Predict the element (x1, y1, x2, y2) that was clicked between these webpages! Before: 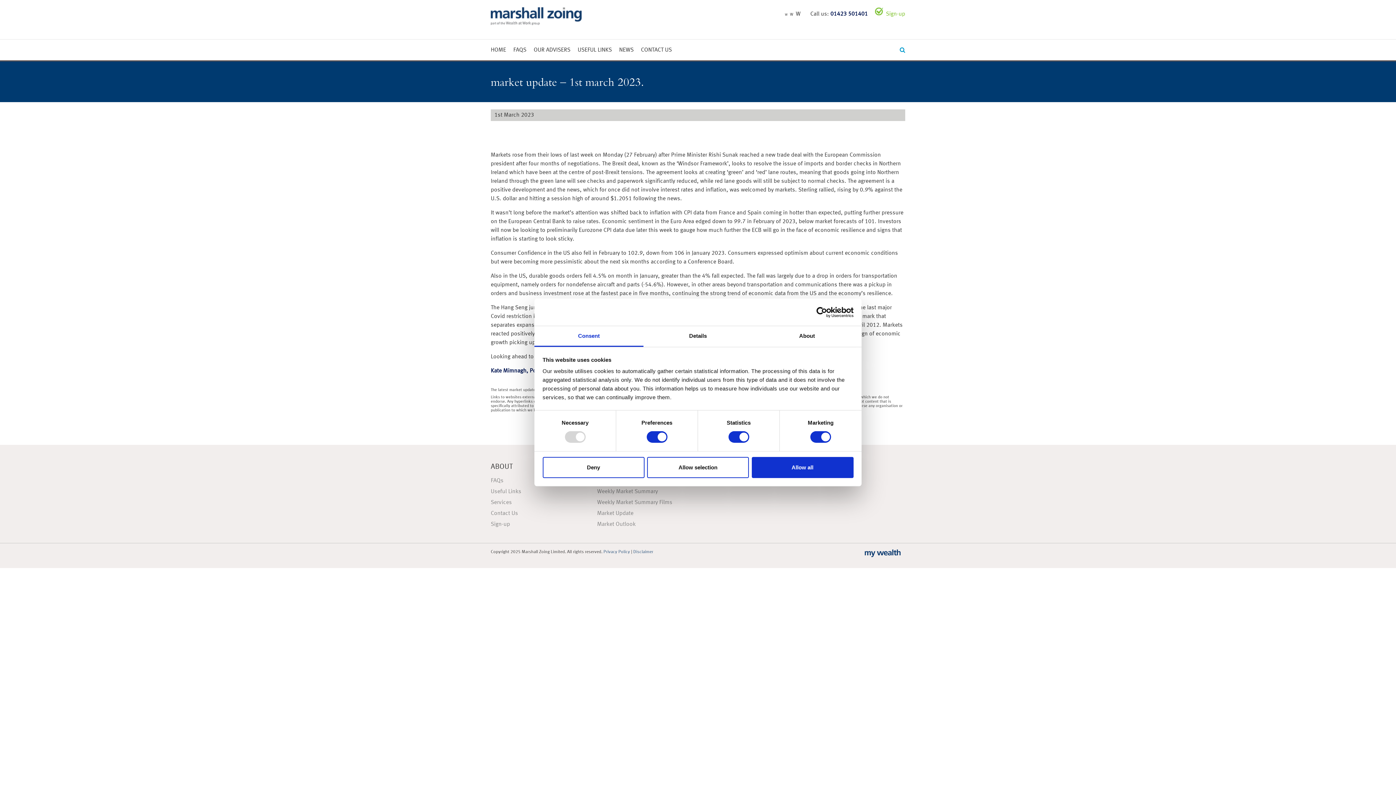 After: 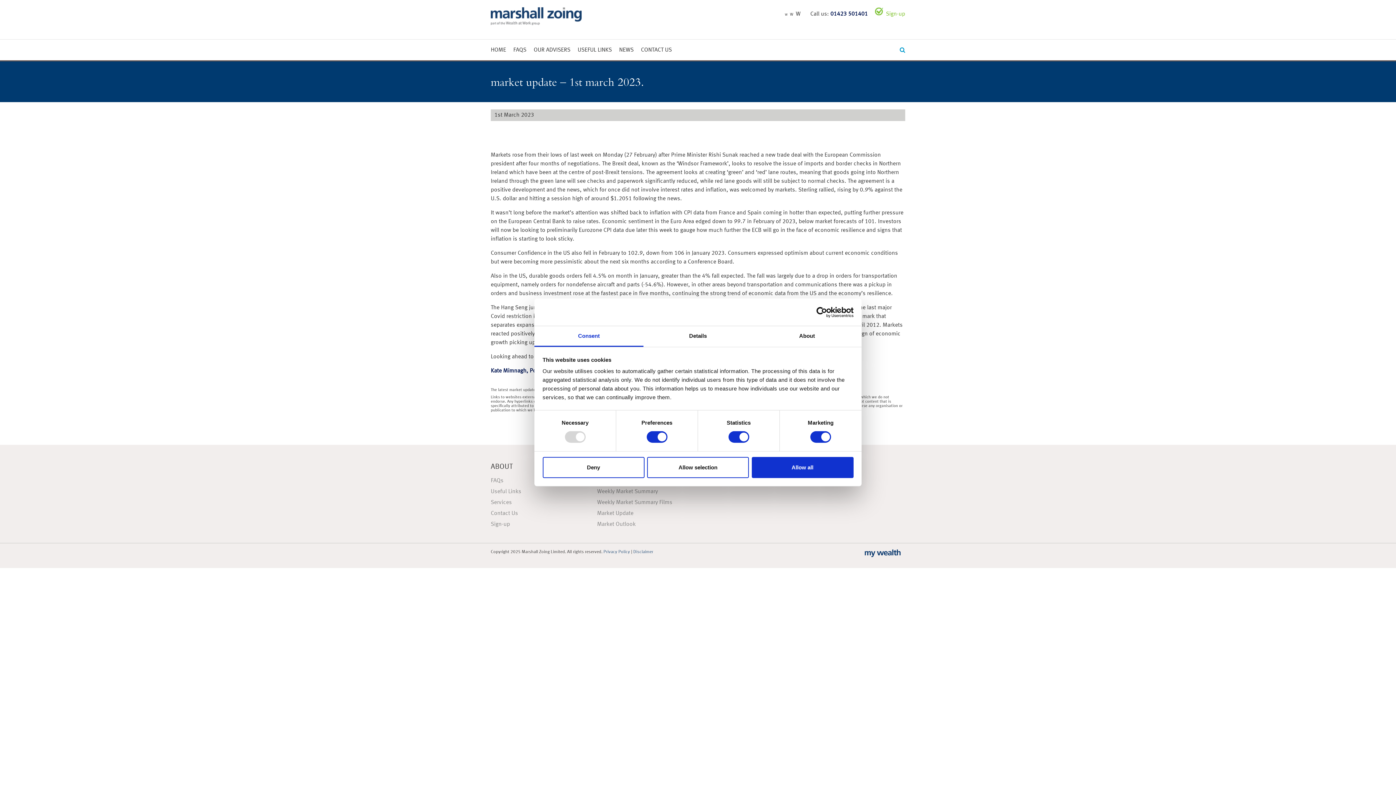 Action: label: Consent bbox: (534, 326, 643, 347)